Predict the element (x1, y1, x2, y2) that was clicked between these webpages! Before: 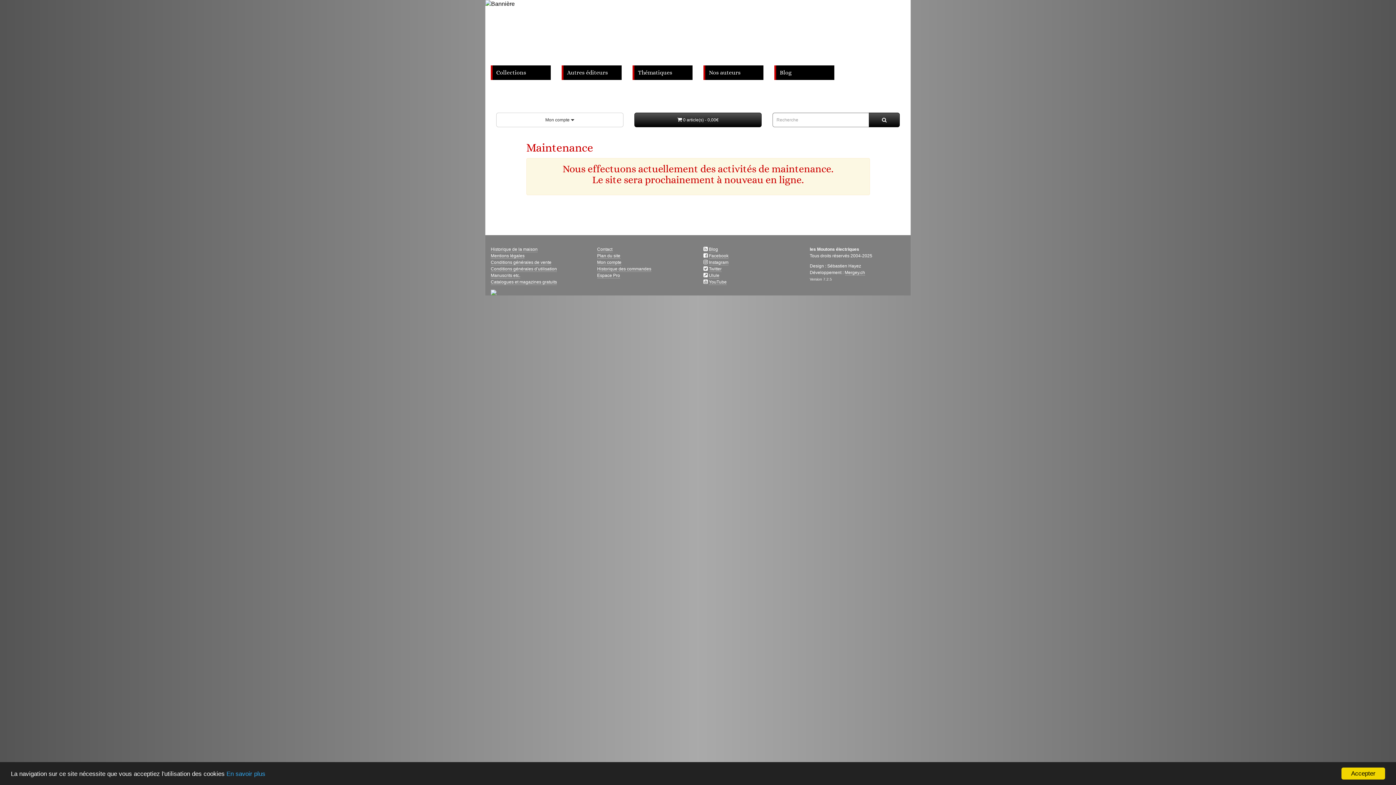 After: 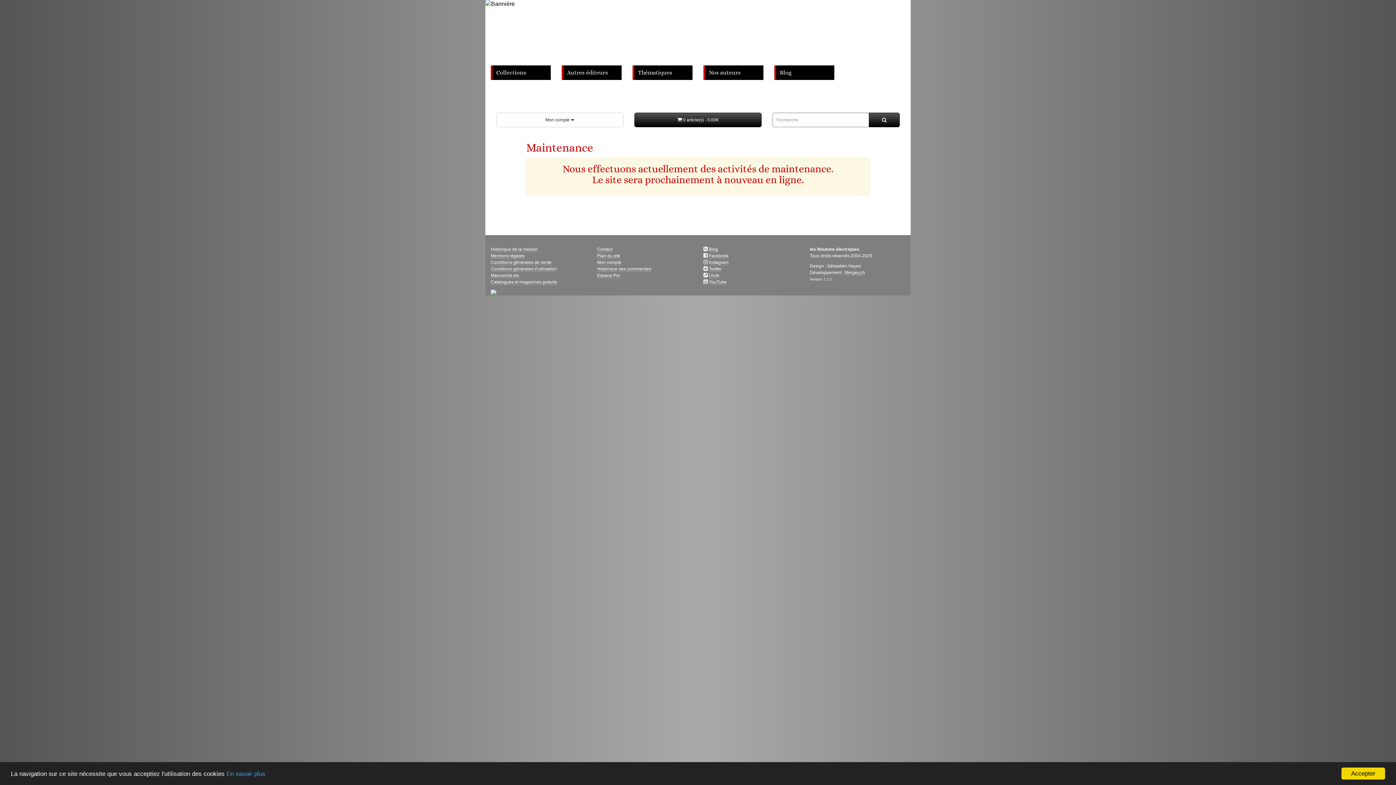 Action: bbox: (490, 279, 557, 285) label: Catalogues et magazines gratuits